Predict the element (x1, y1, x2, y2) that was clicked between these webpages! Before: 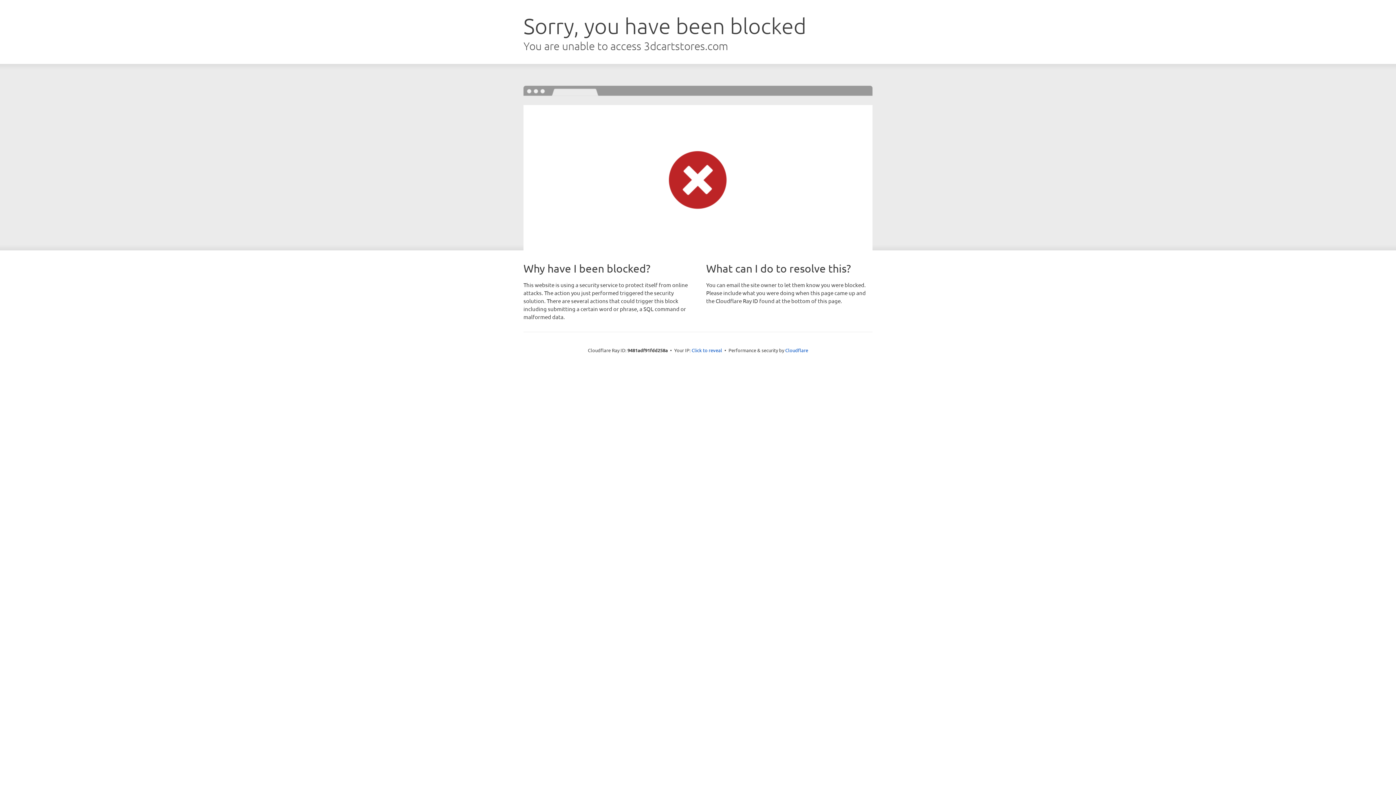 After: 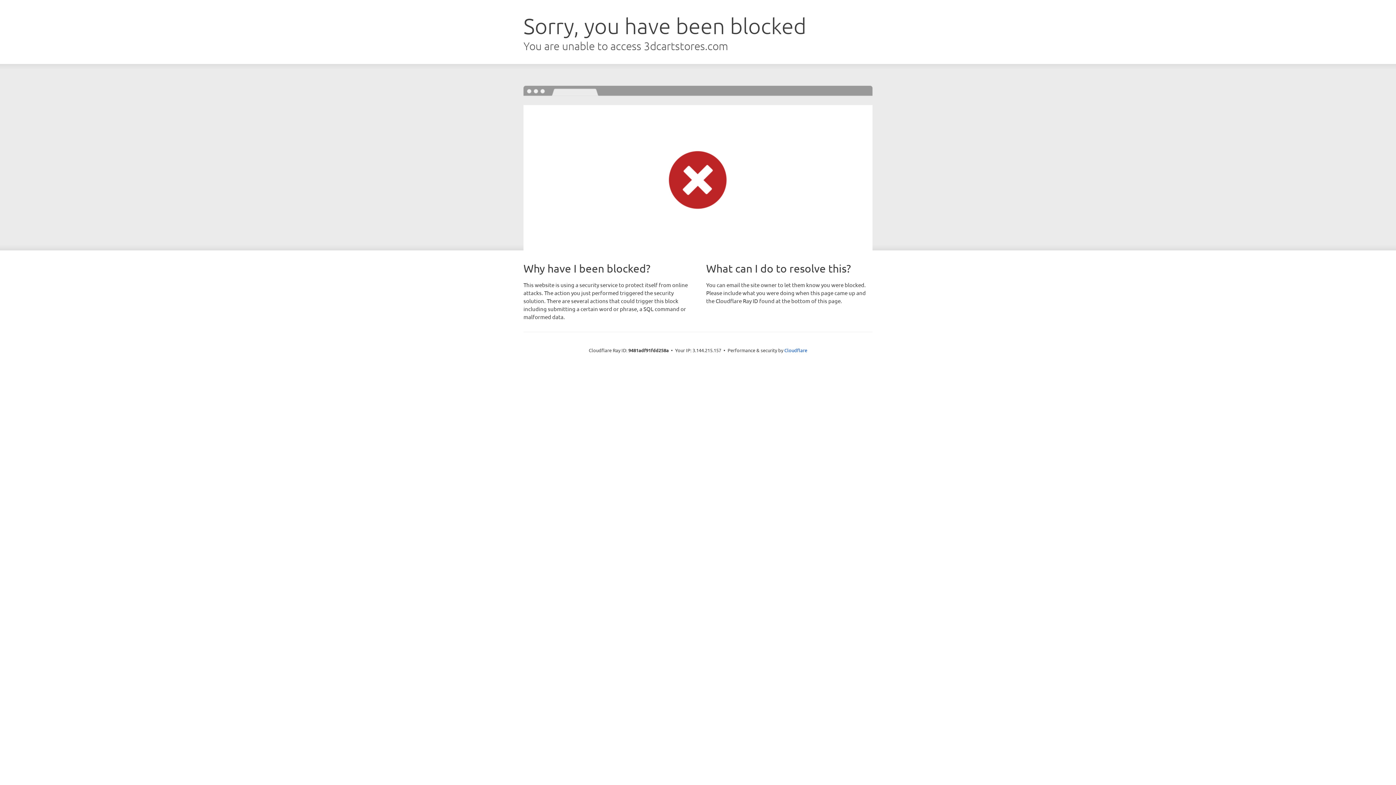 Action: bbox: (691, 346, 722, 353) label: Click to reveal